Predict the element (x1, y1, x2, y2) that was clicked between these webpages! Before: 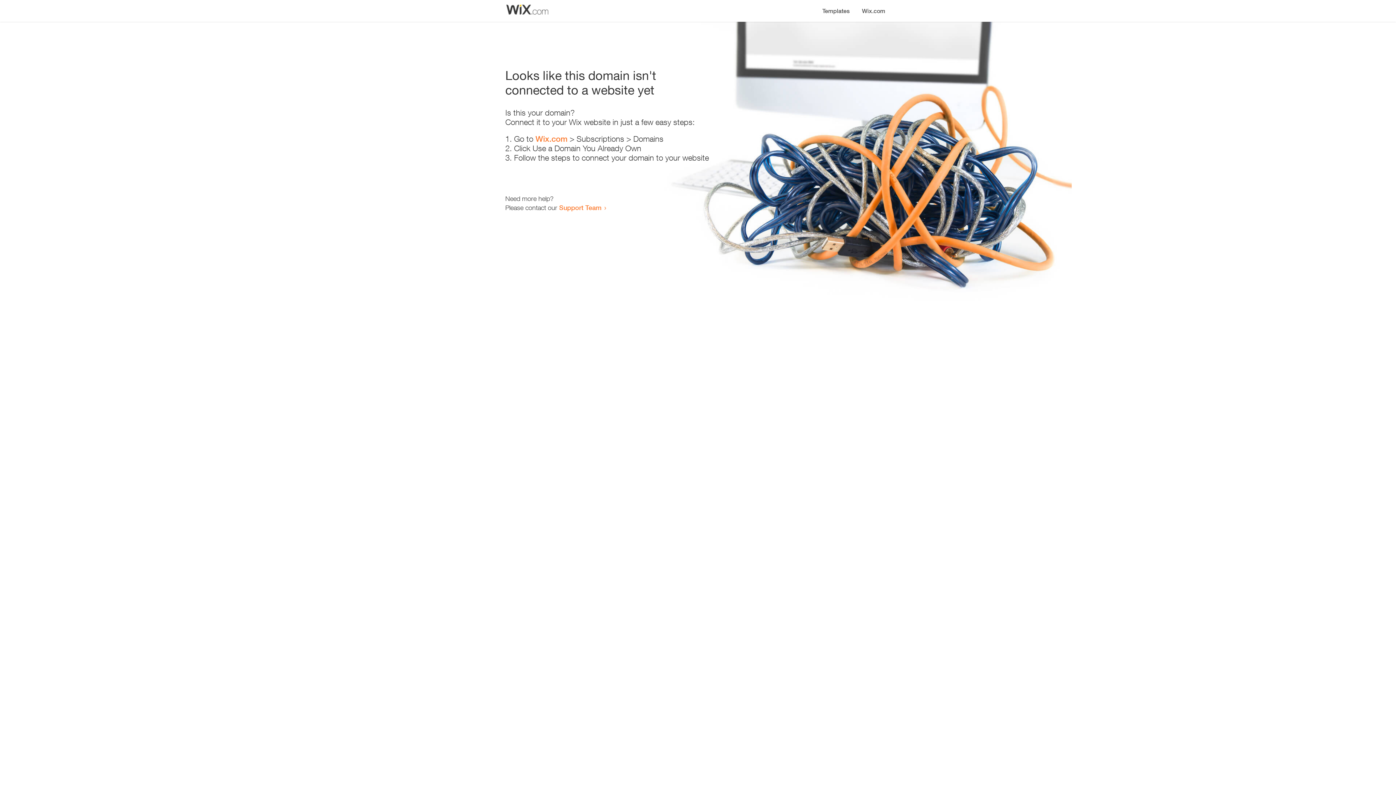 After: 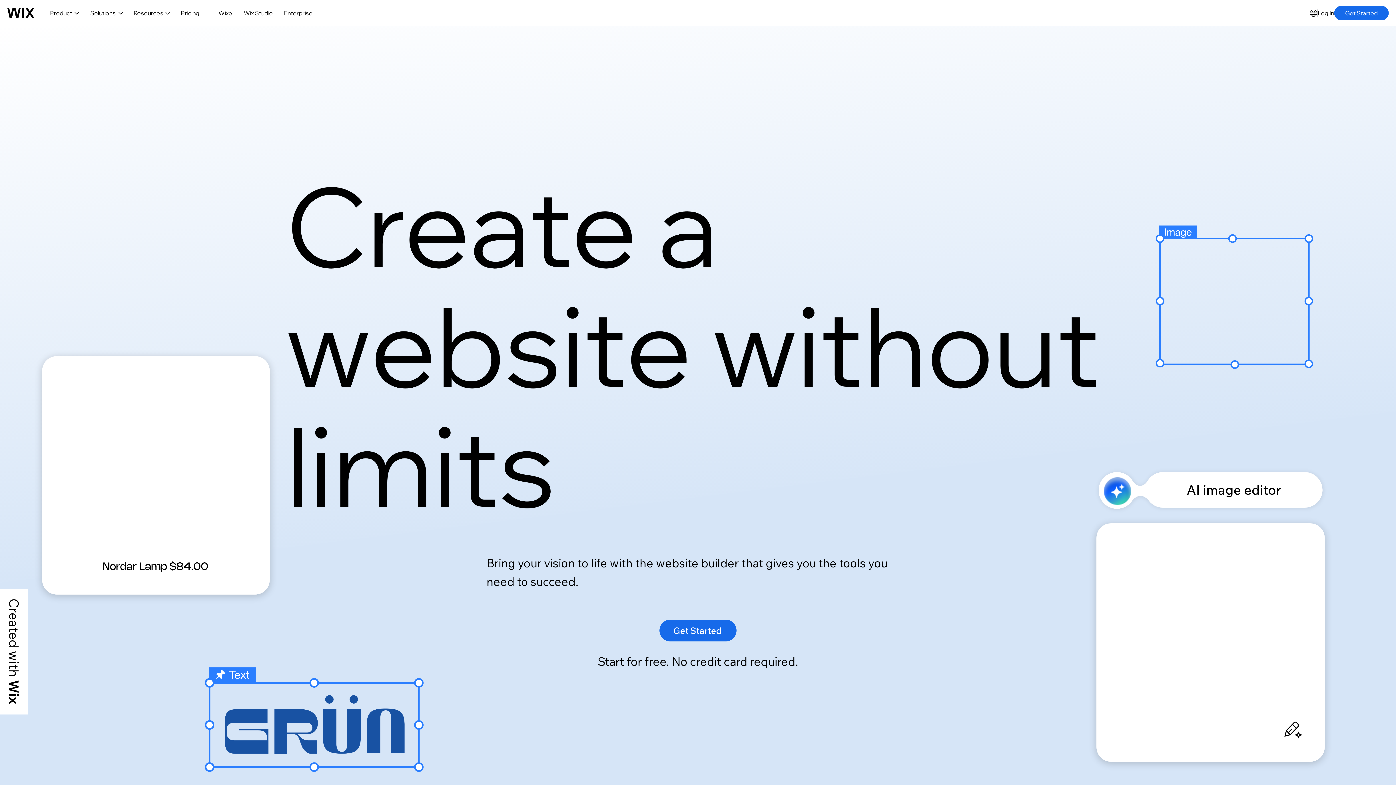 Action: bbox: (856, 0, 890, 14) label: Wix.com